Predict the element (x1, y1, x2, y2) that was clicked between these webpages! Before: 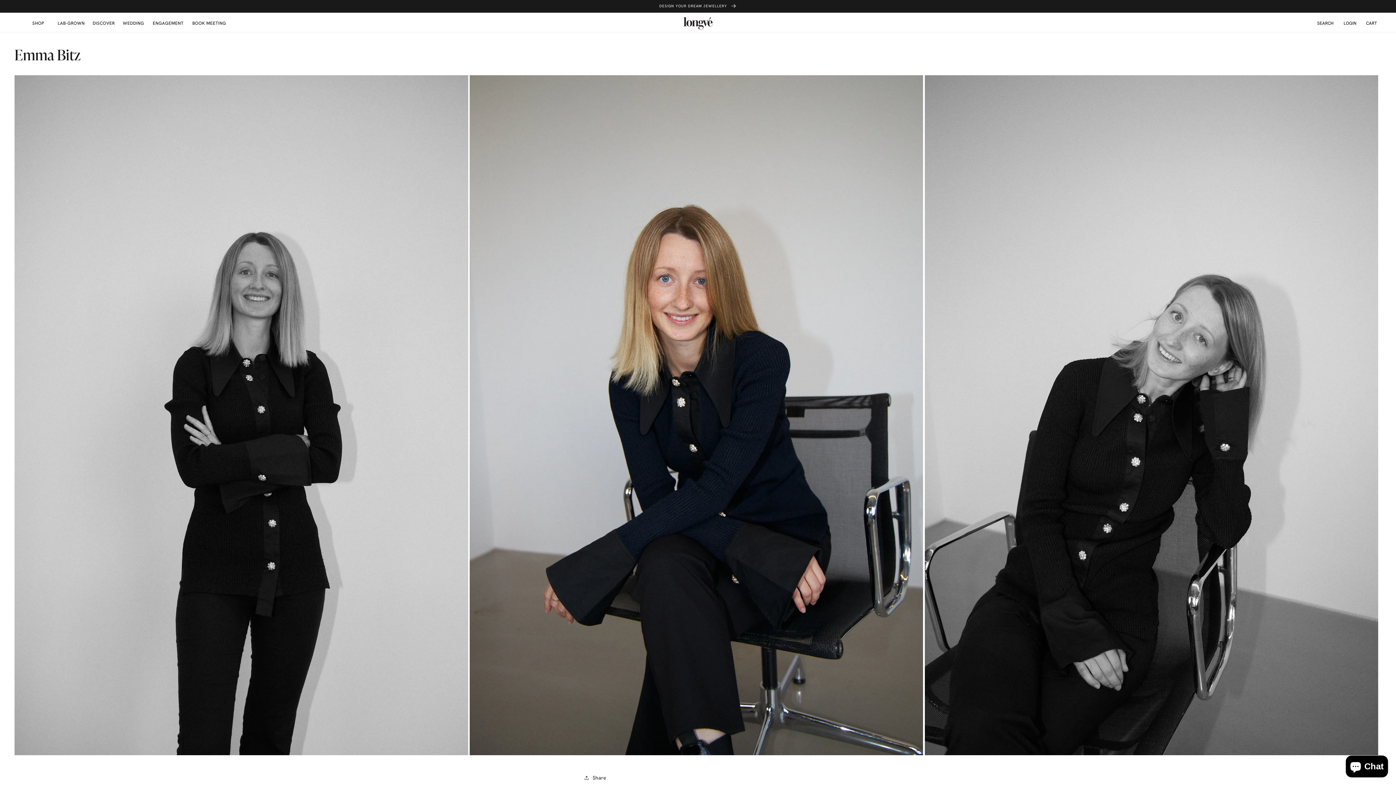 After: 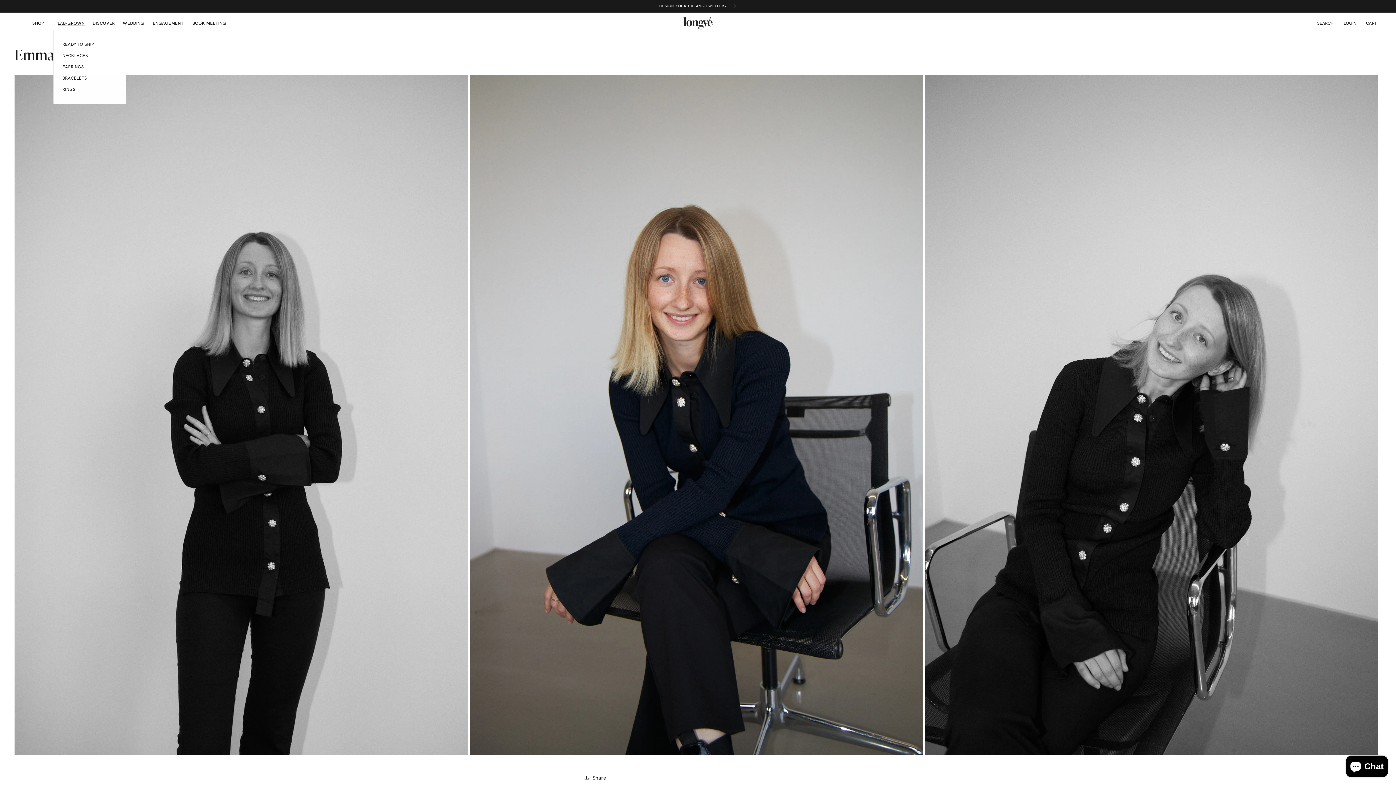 Action: bbox: (53, 16, 88, 29) label: LAB-GROWN